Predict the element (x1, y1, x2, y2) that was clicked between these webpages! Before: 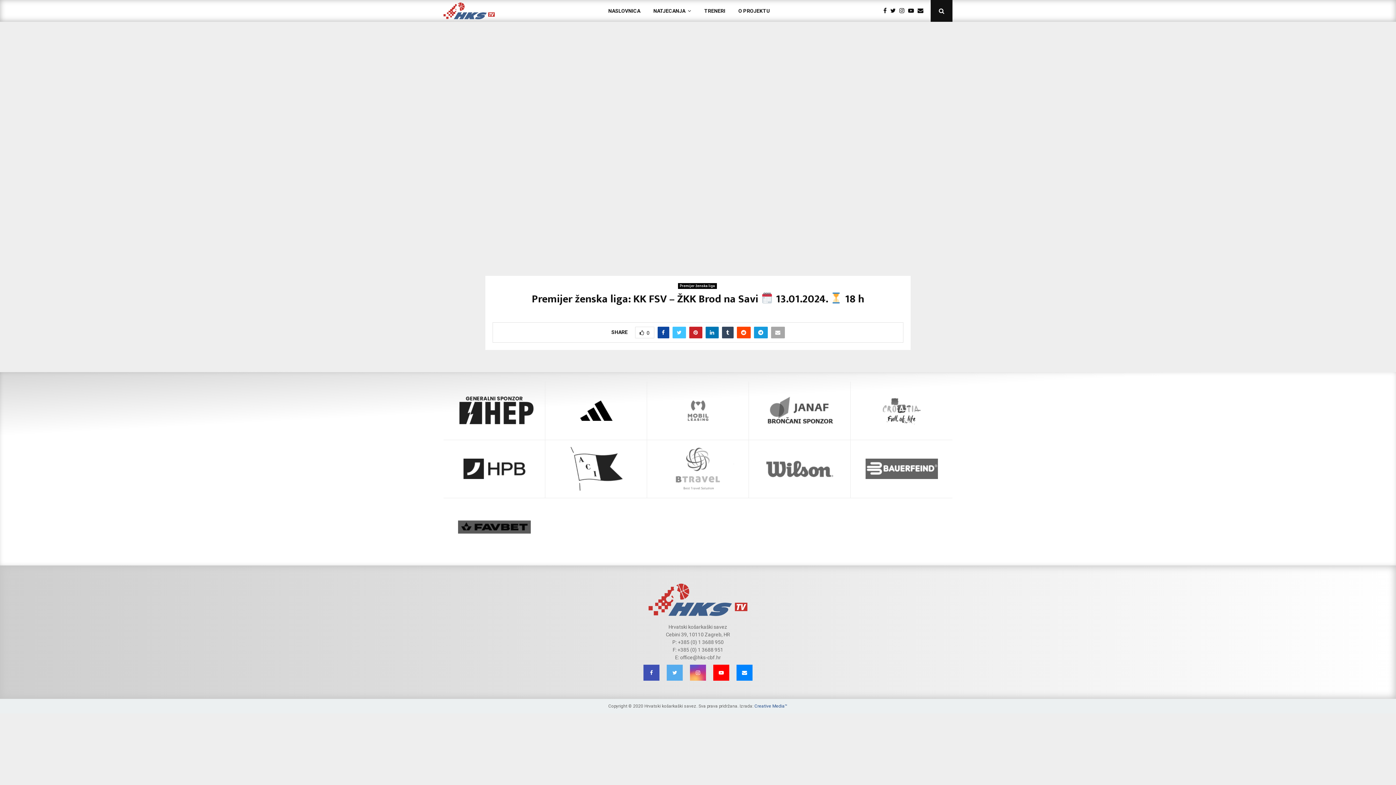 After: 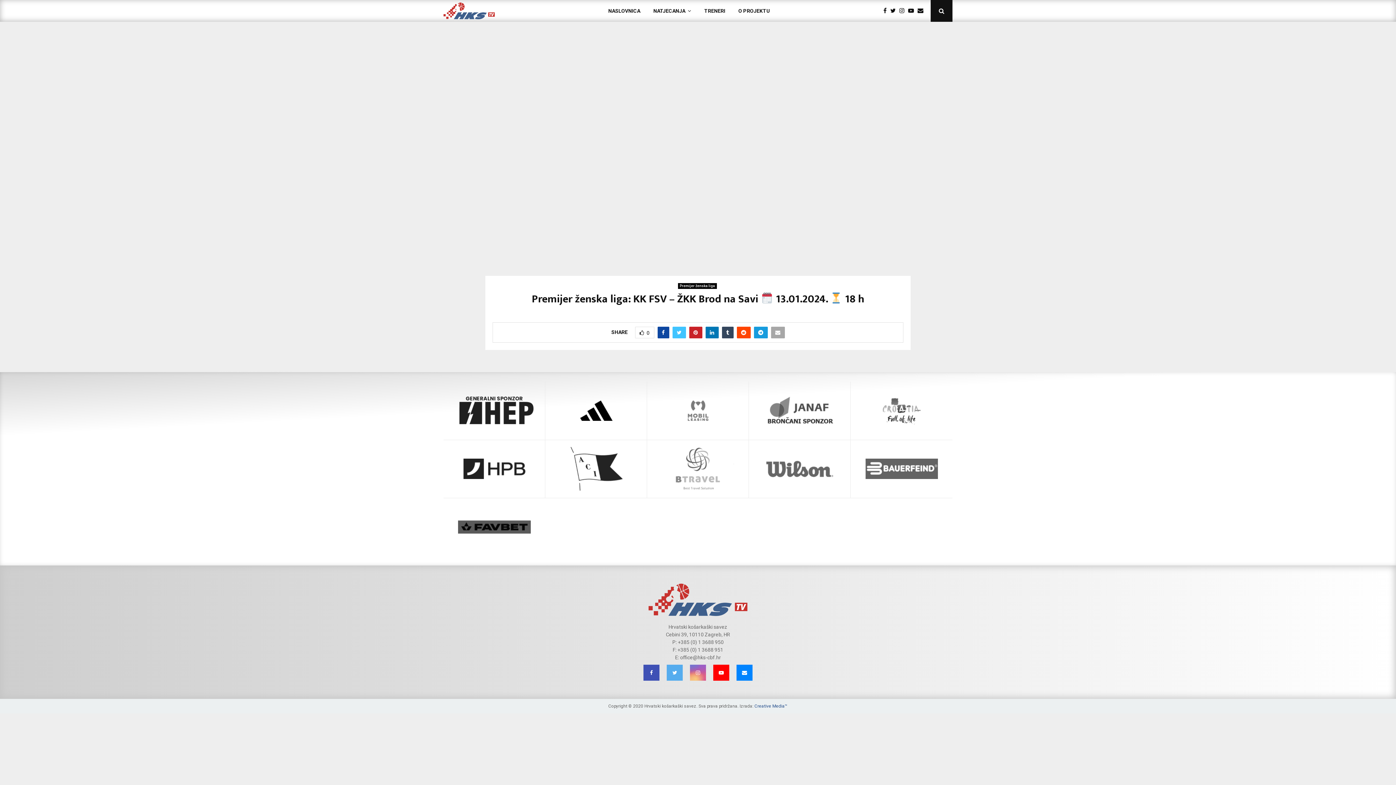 Action: bbox: (690, 665, 706, 681)